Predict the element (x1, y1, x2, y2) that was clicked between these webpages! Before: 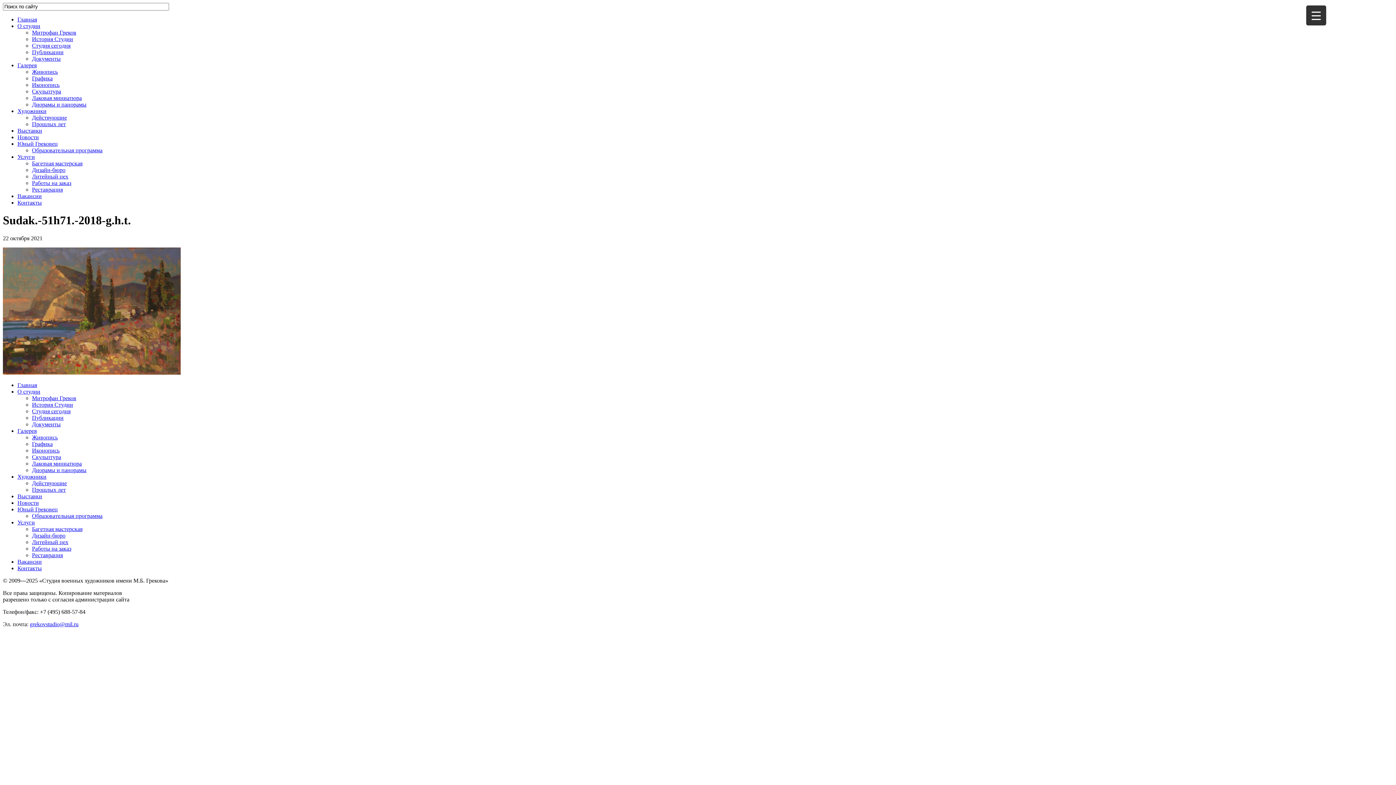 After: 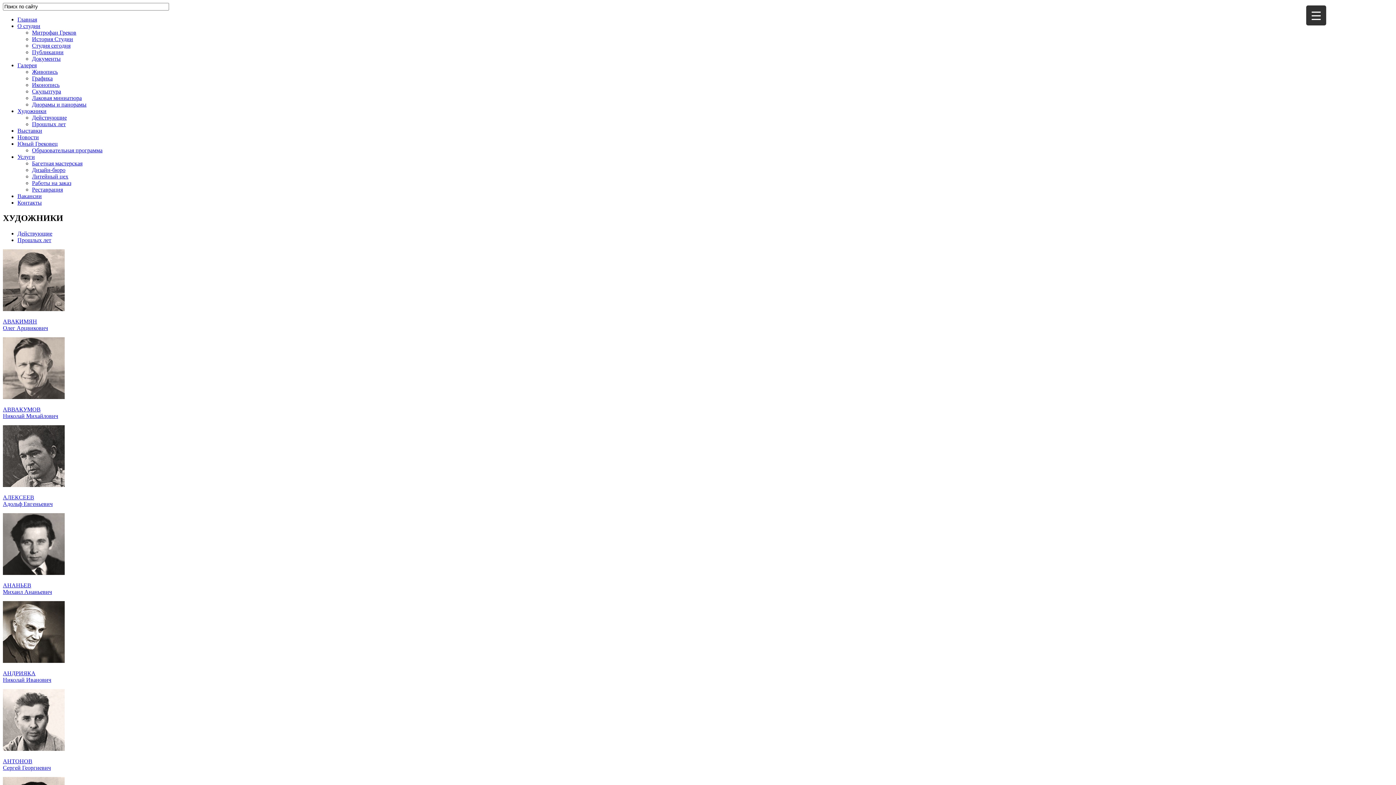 Action: label: Прошлых лет bbox: (32, 121, 65, 127)